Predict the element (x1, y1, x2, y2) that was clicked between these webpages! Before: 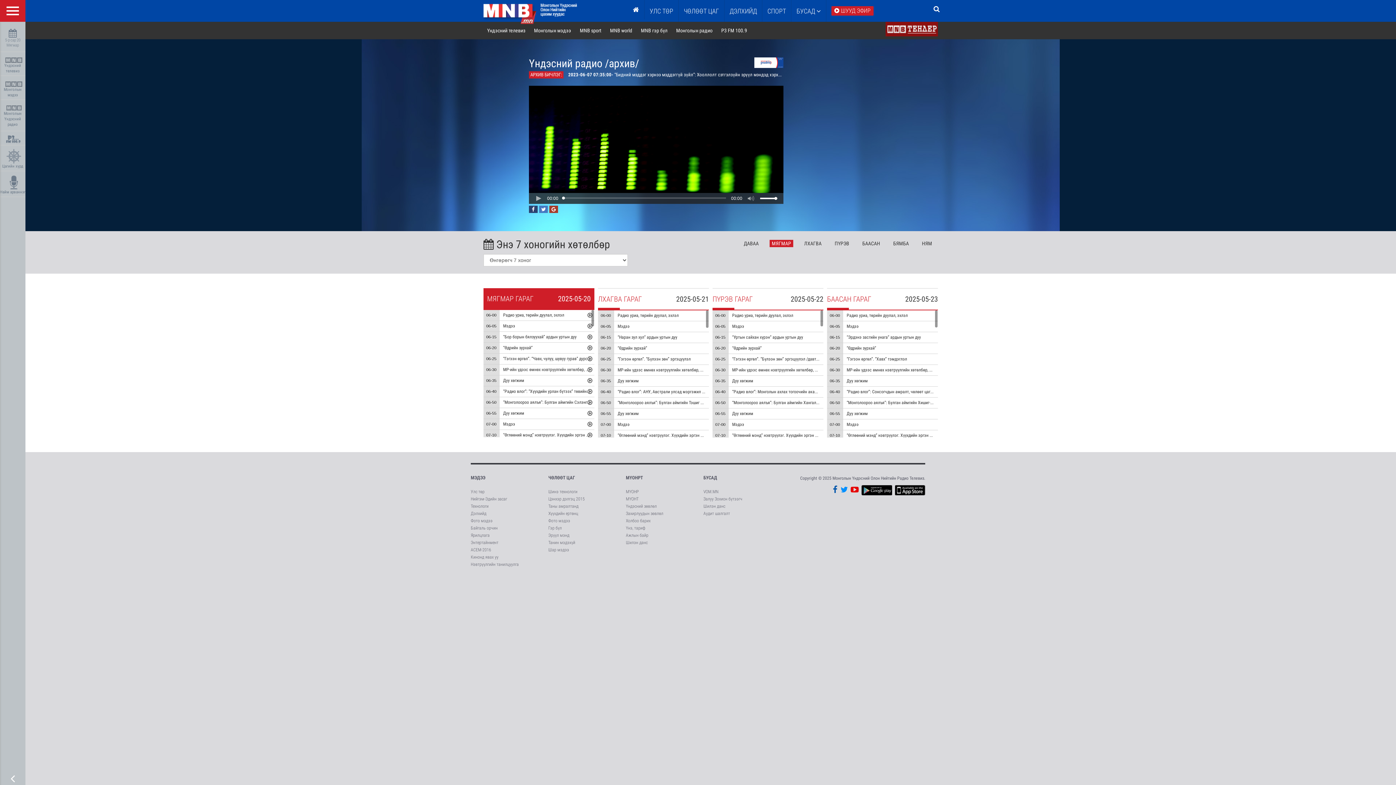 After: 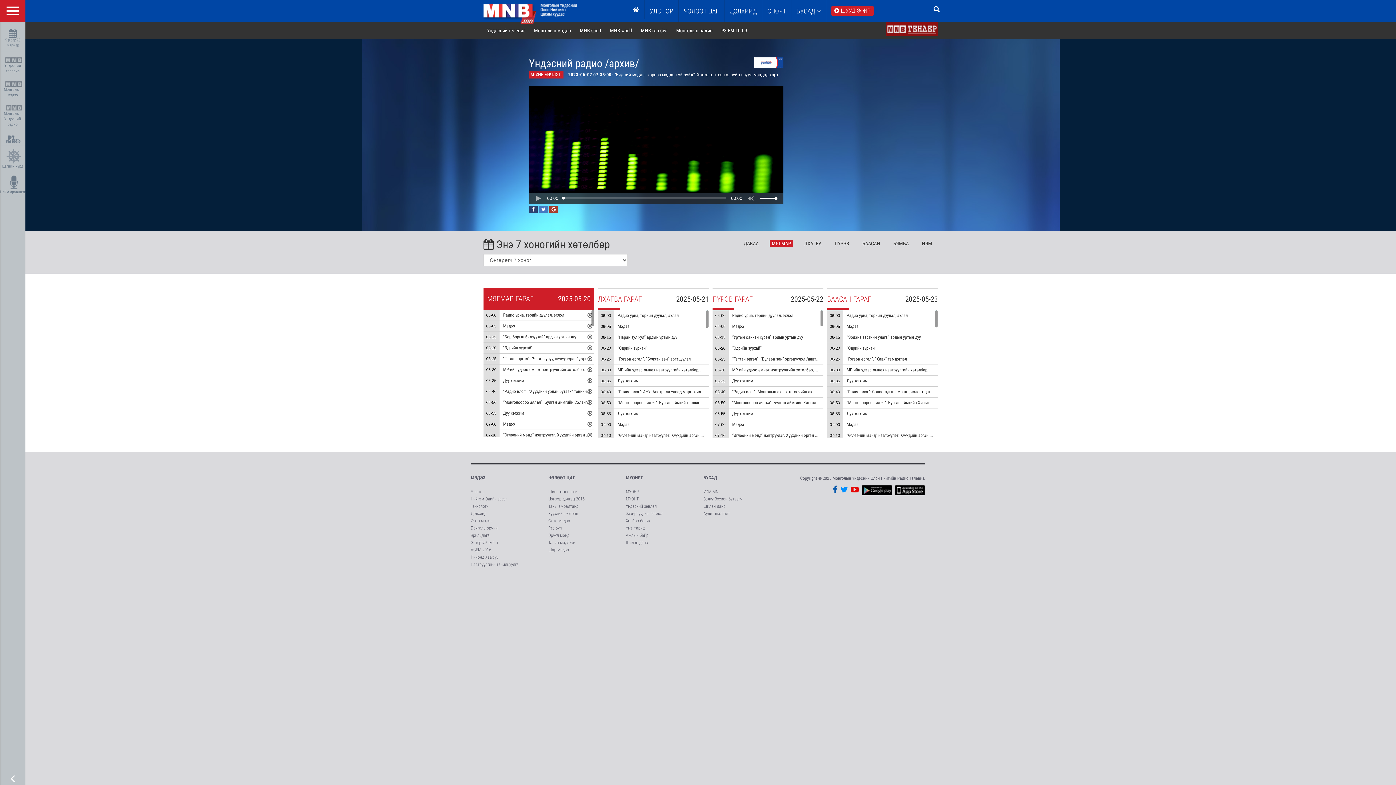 Action: label: “Өдрийн зурхай” bbox: (846, 345, 876, 350)